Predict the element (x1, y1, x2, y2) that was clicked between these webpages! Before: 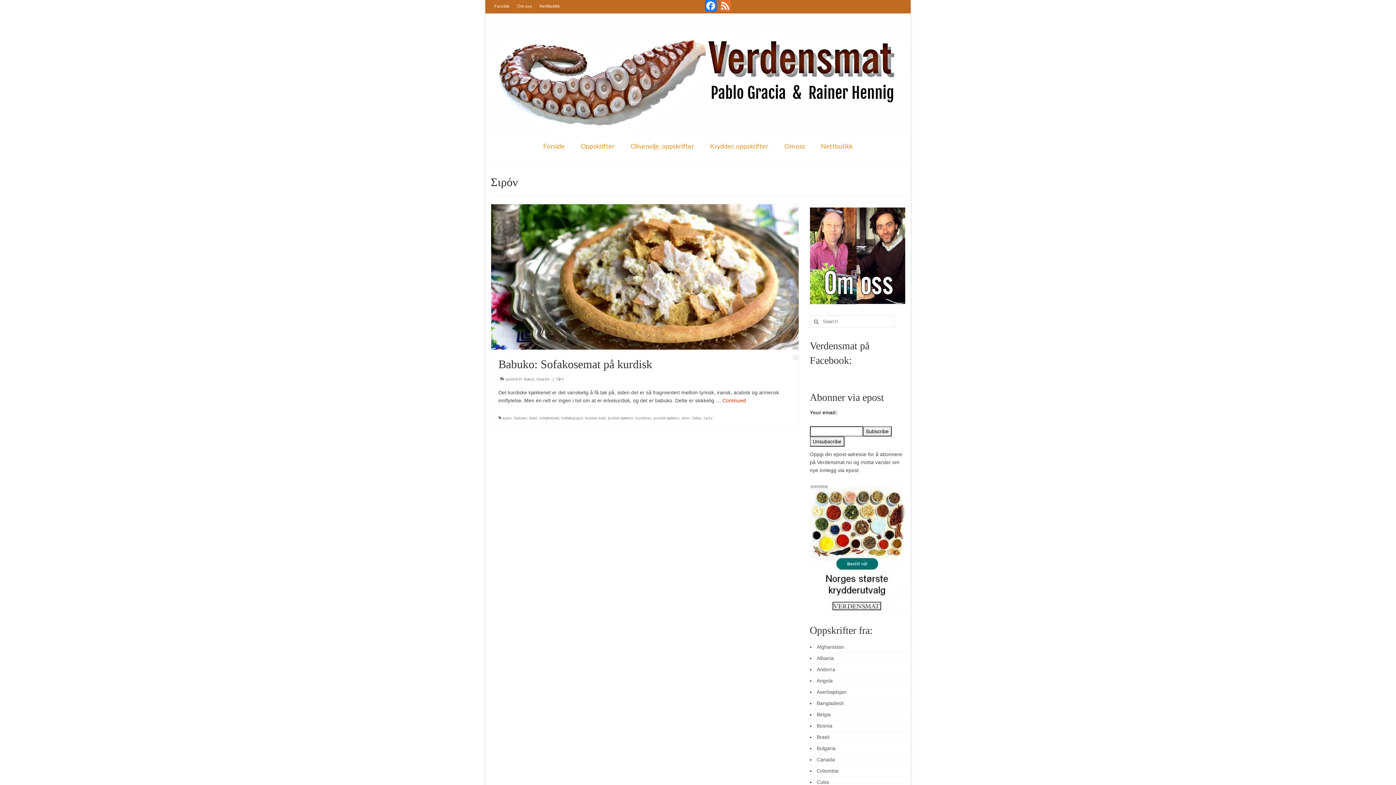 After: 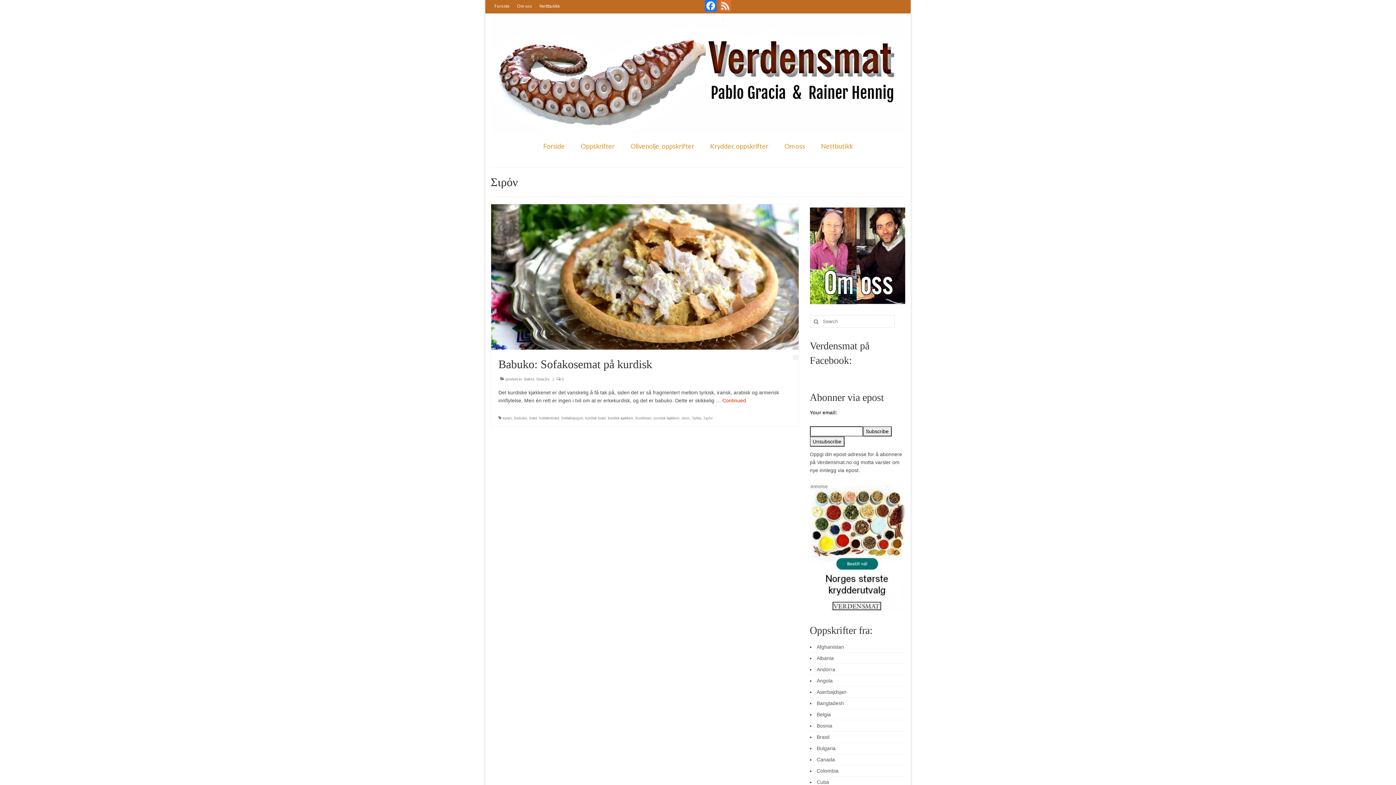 Action: label: Σιρόν bbox: (703, 416, 712, 420)